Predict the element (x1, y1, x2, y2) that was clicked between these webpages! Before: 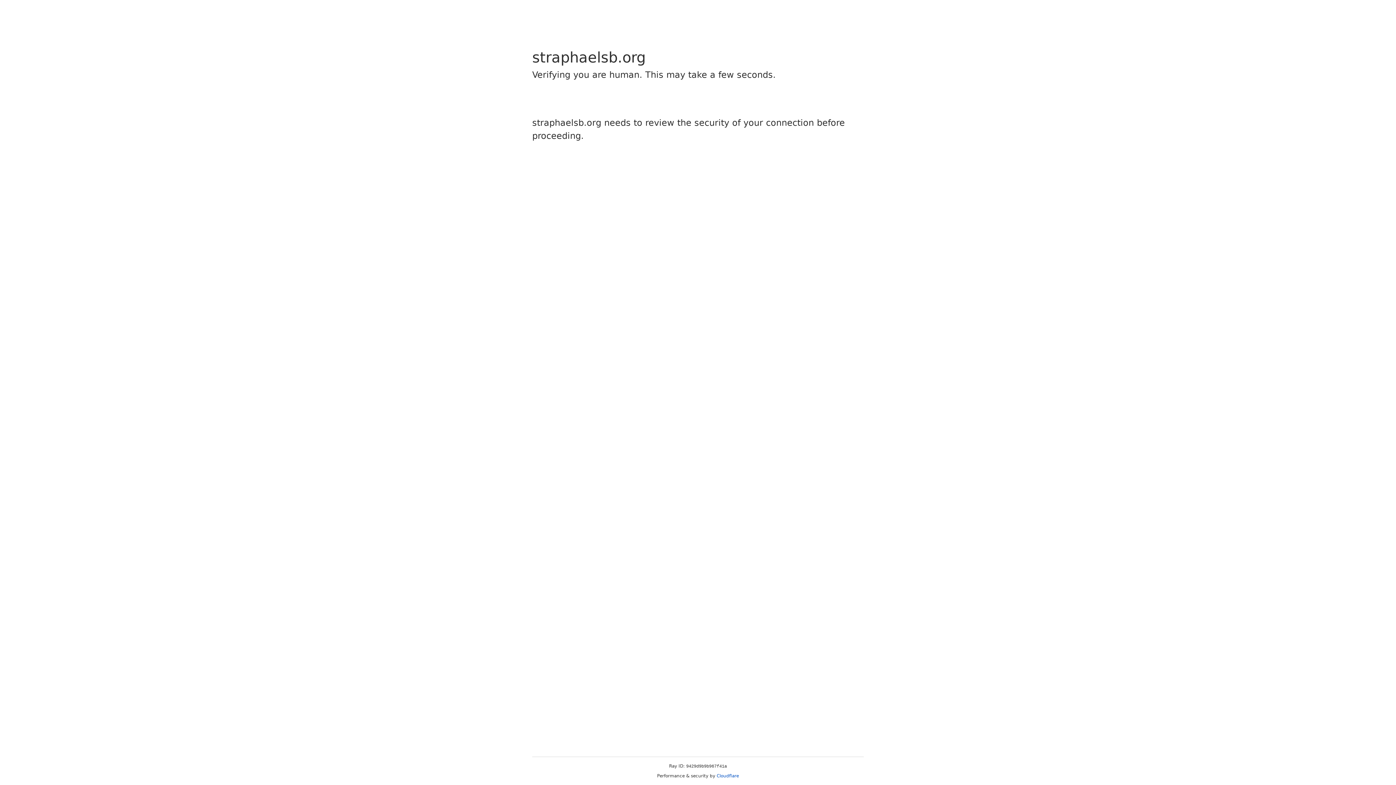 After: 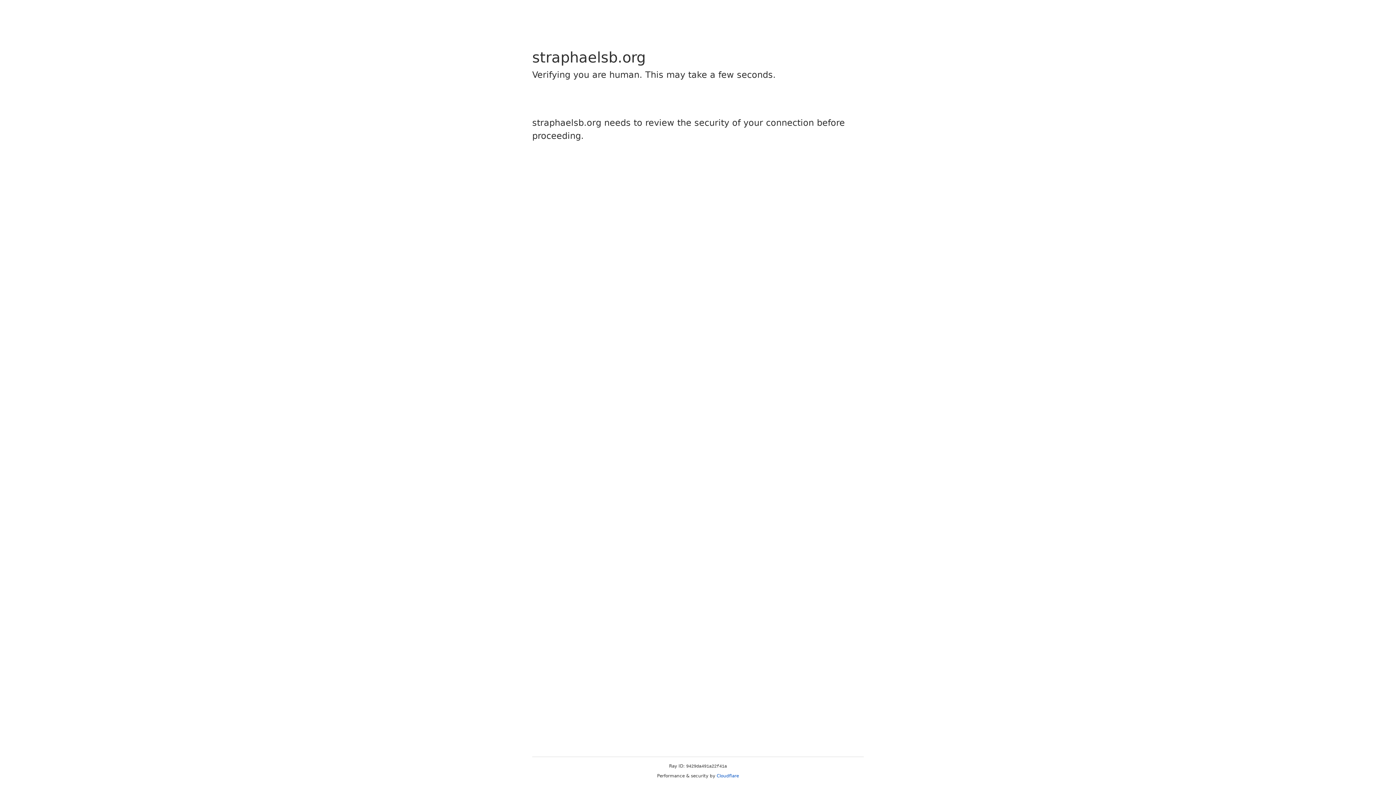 Action: label: Cloudflare bbox: (716, 773, 739, 778)